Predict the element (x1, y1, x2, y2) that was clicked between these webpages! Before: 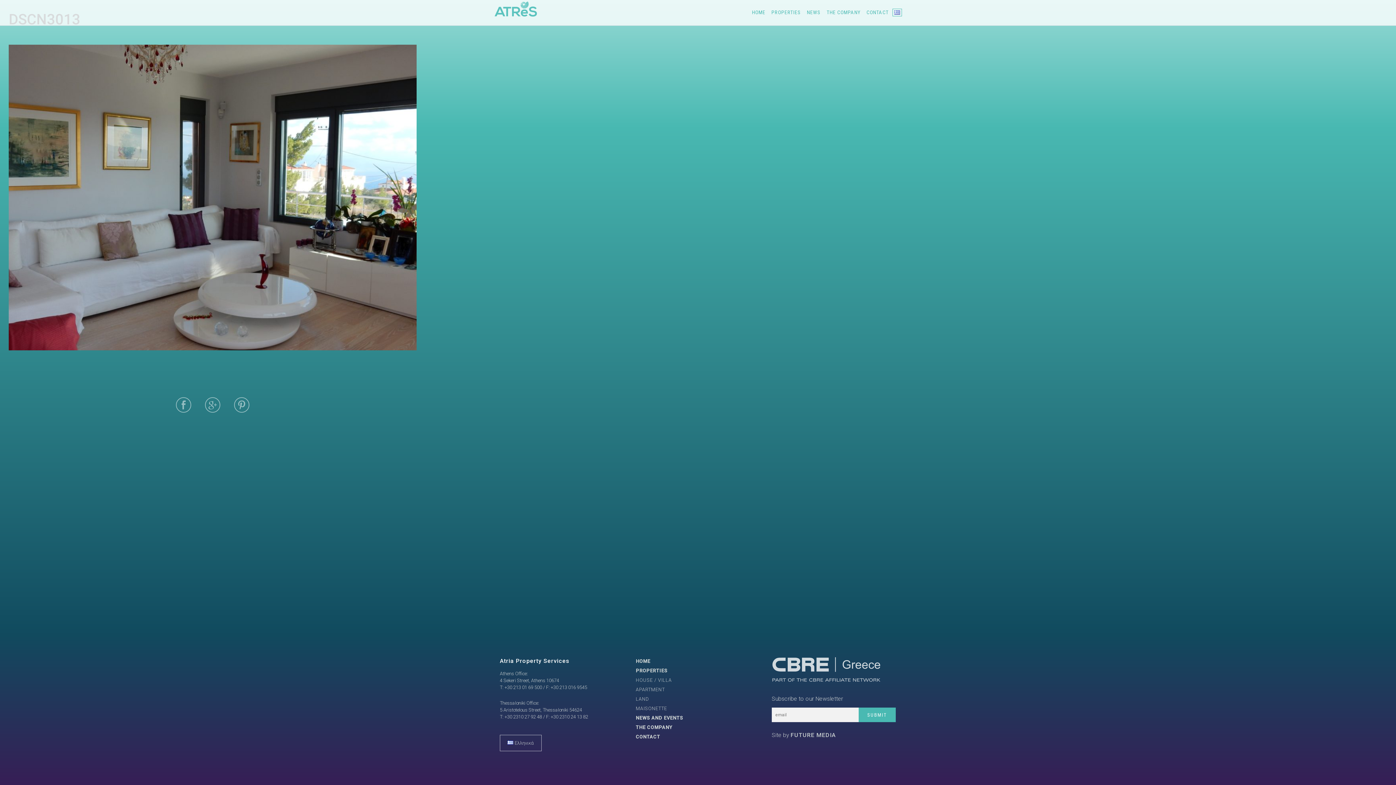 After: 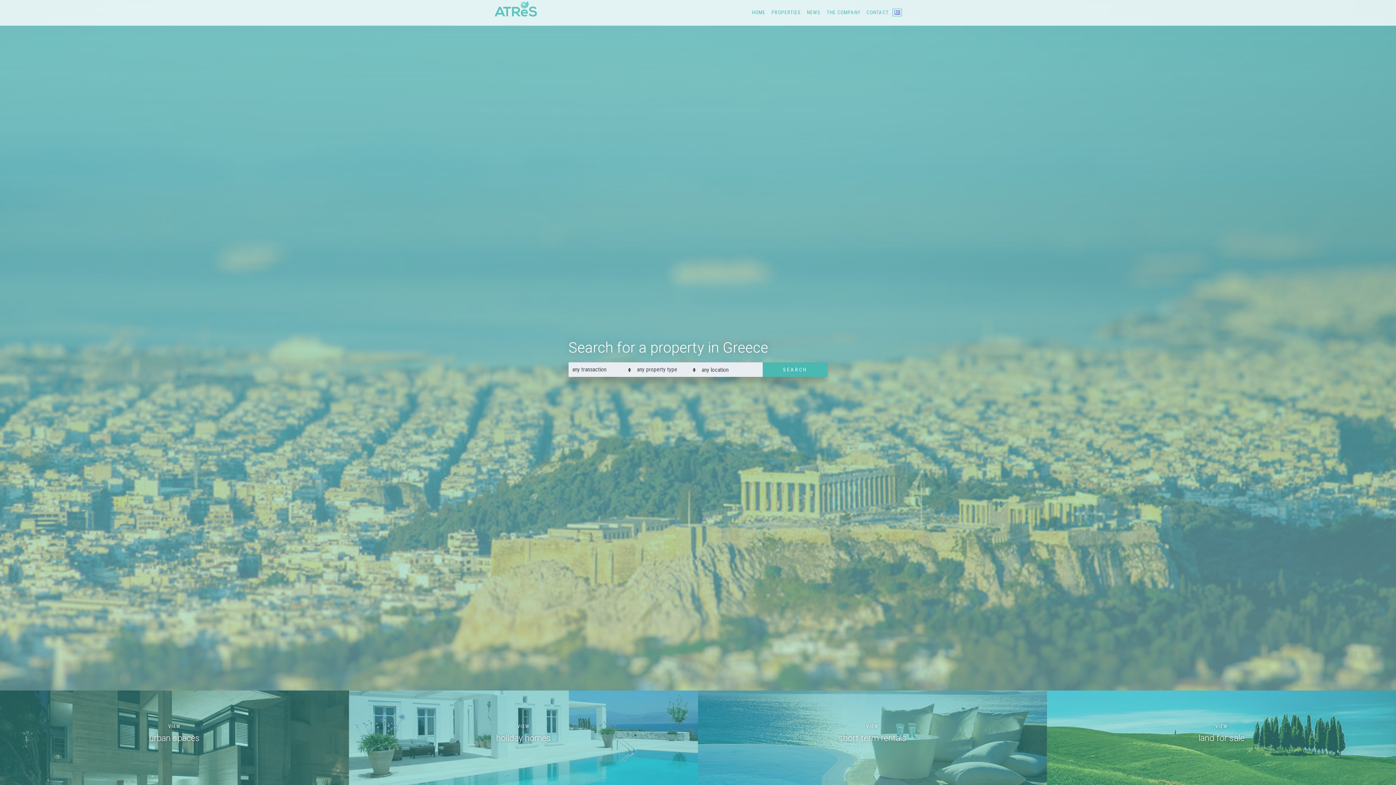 Action: label: ΗΟΜΕ bbox: (750, 8, 769, 16)